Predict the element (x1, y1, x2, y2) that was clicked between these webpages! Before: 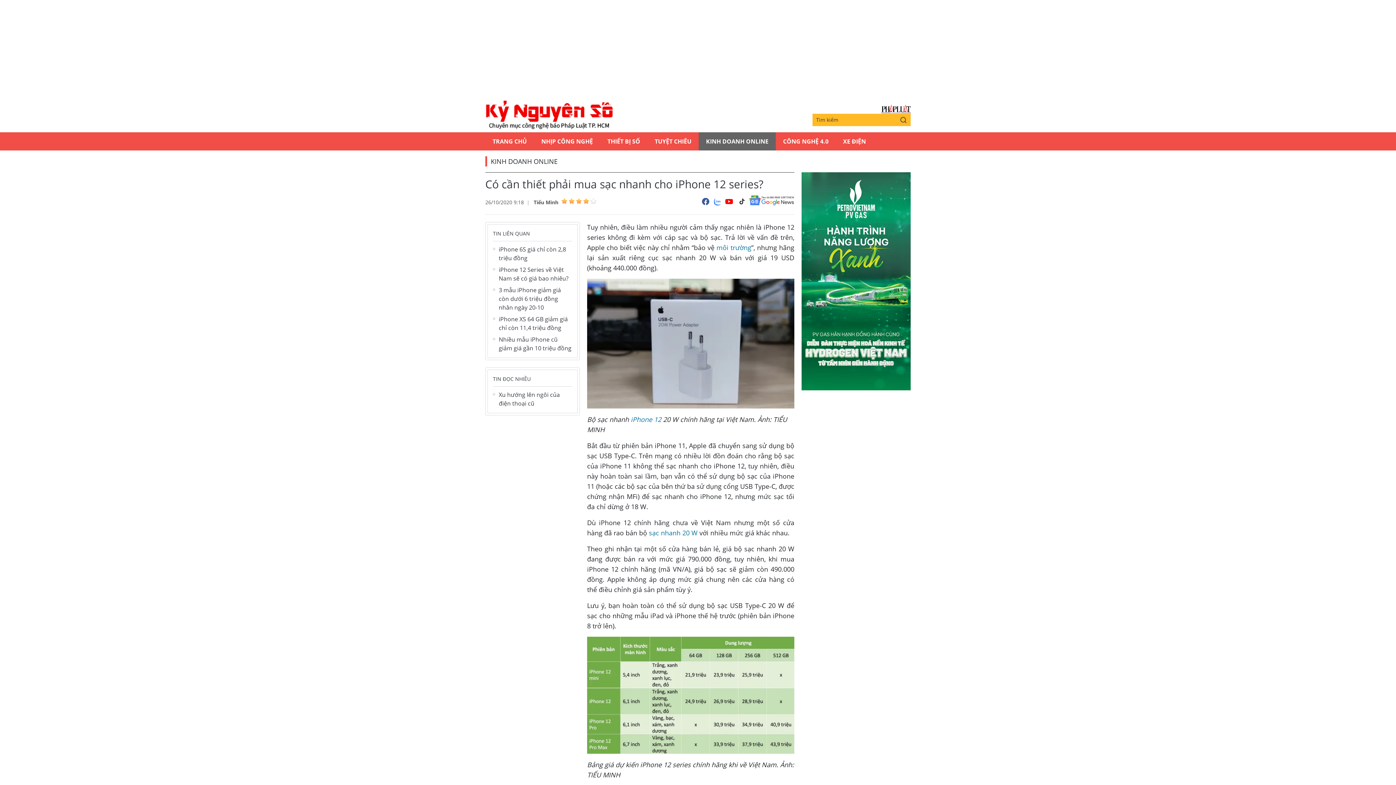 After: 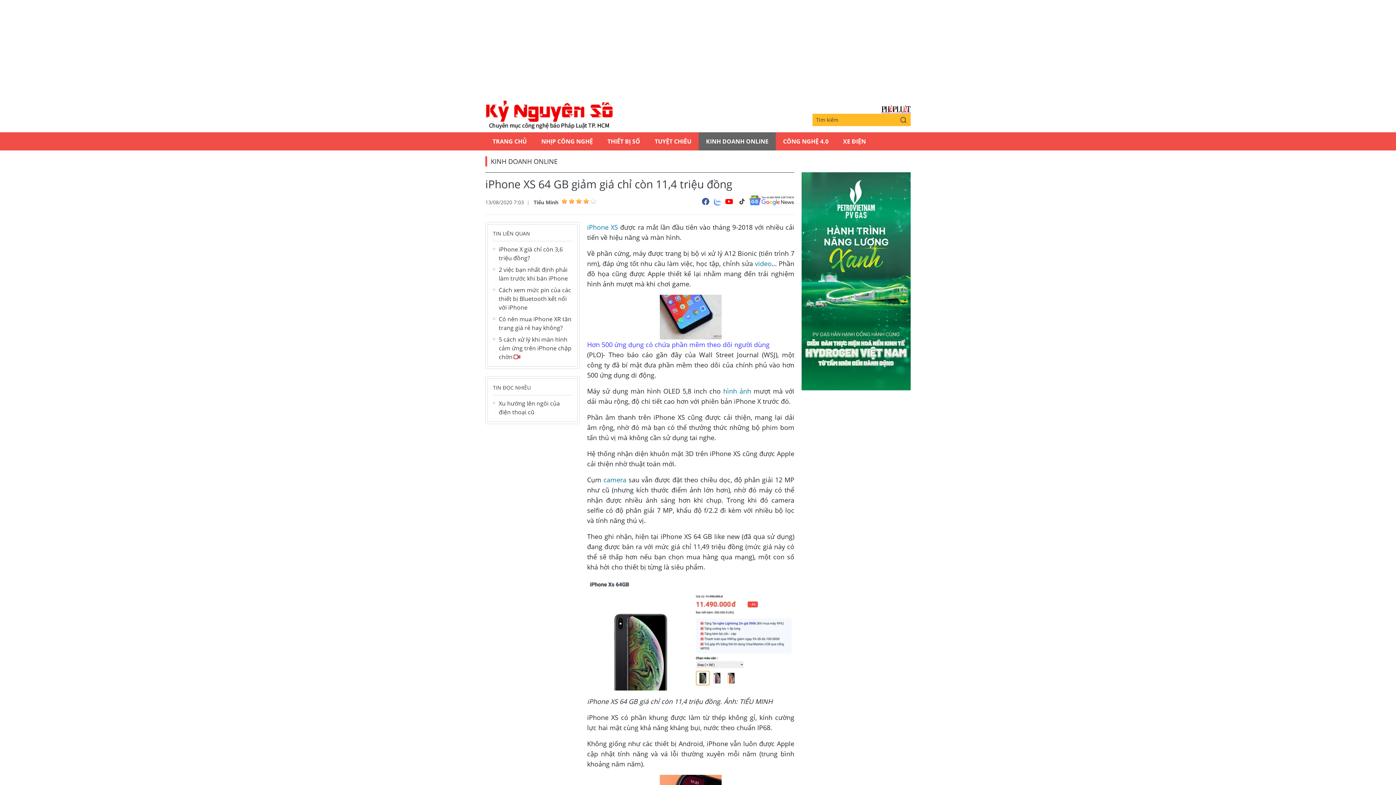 Action: label: iPhone XS 64 GB giảm giá chỉ còn 11,4 triệu đồng bbox: (498, 314, 572, 332)